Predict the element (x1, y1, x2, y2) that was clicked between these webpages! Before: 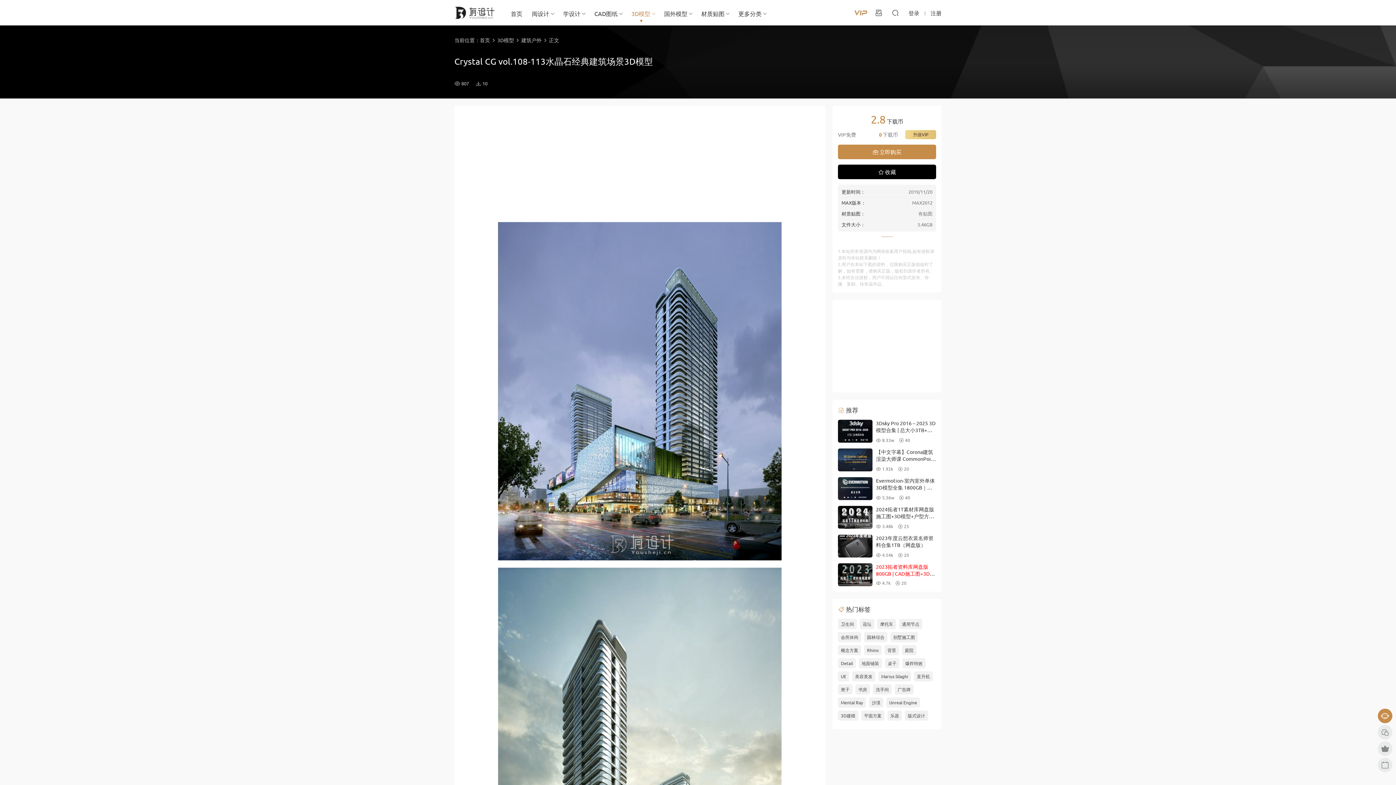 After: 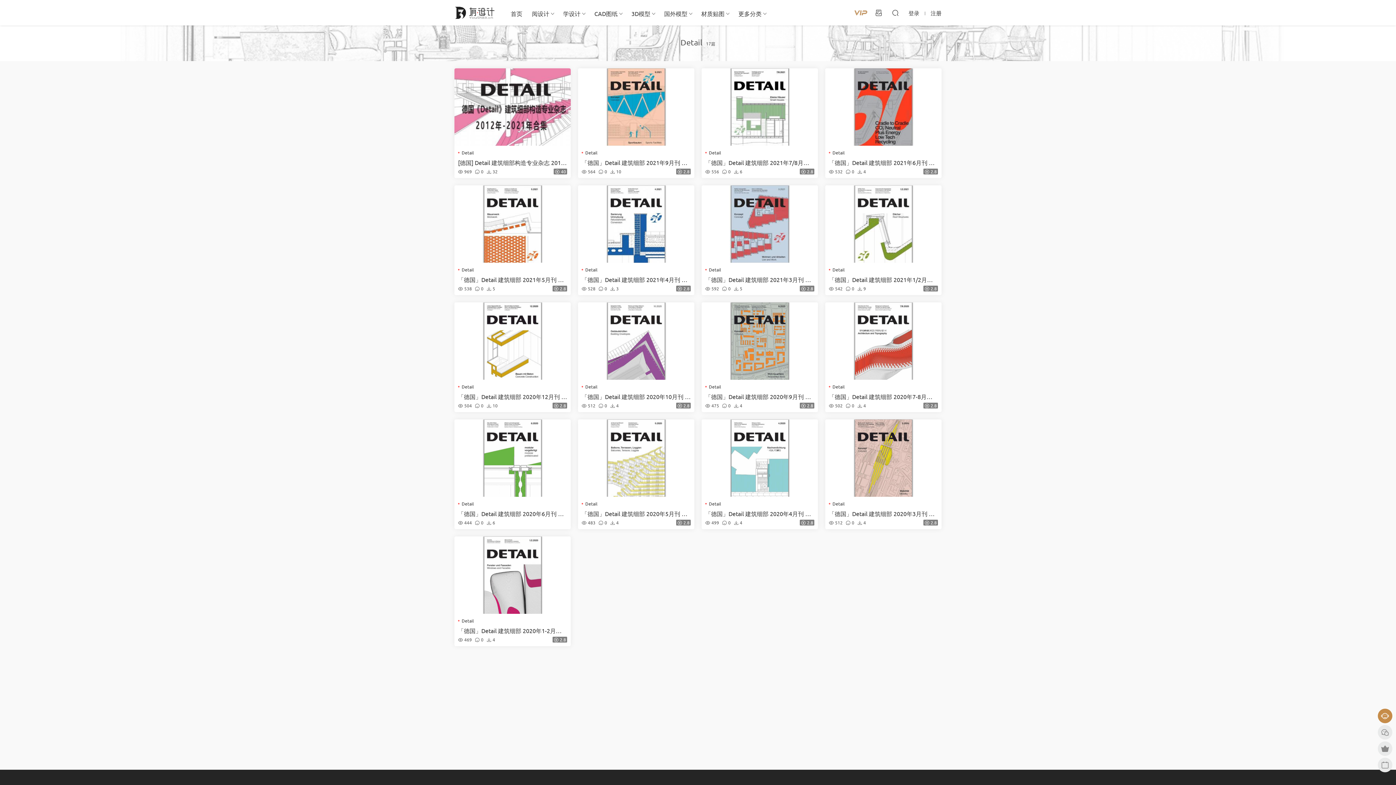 Action: label: Detail bbox: (838, 658, 856, 668)